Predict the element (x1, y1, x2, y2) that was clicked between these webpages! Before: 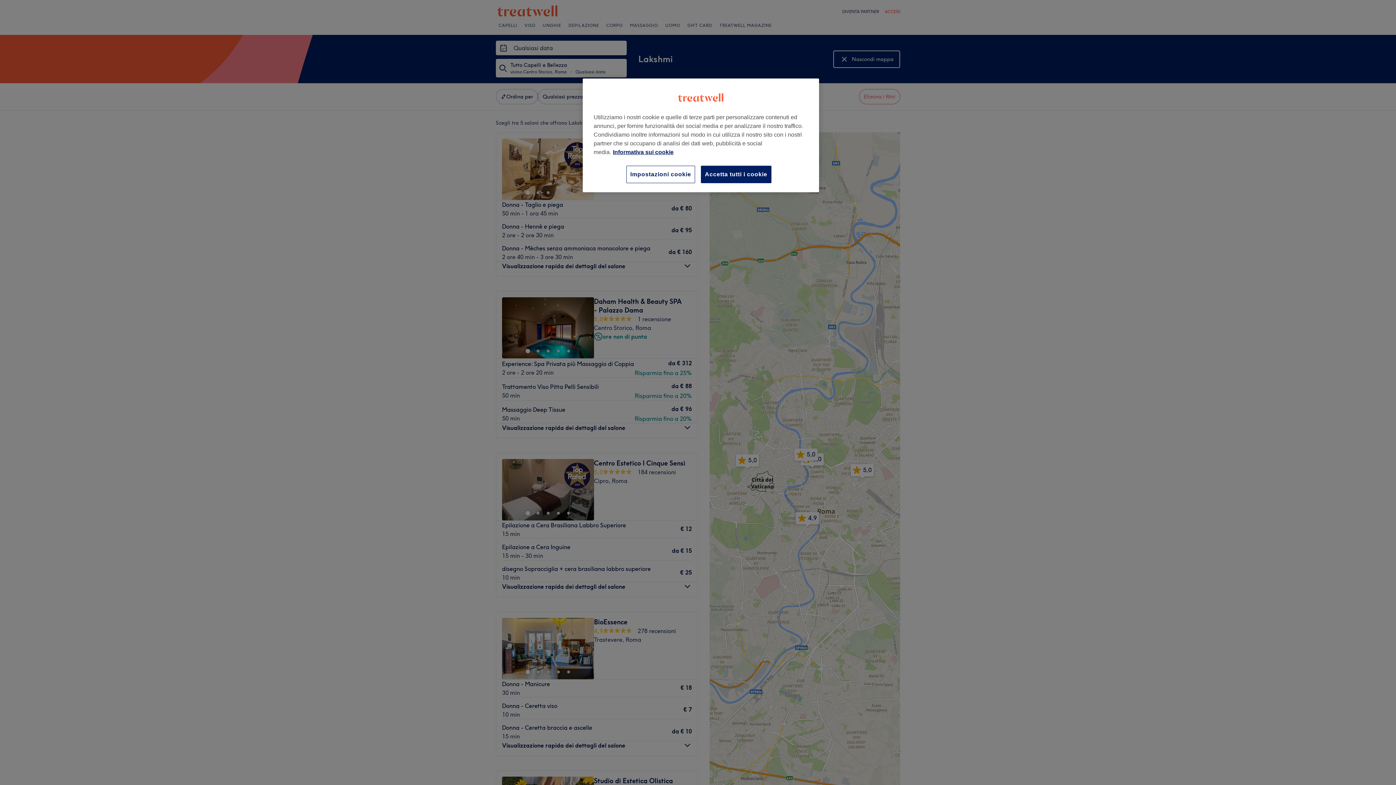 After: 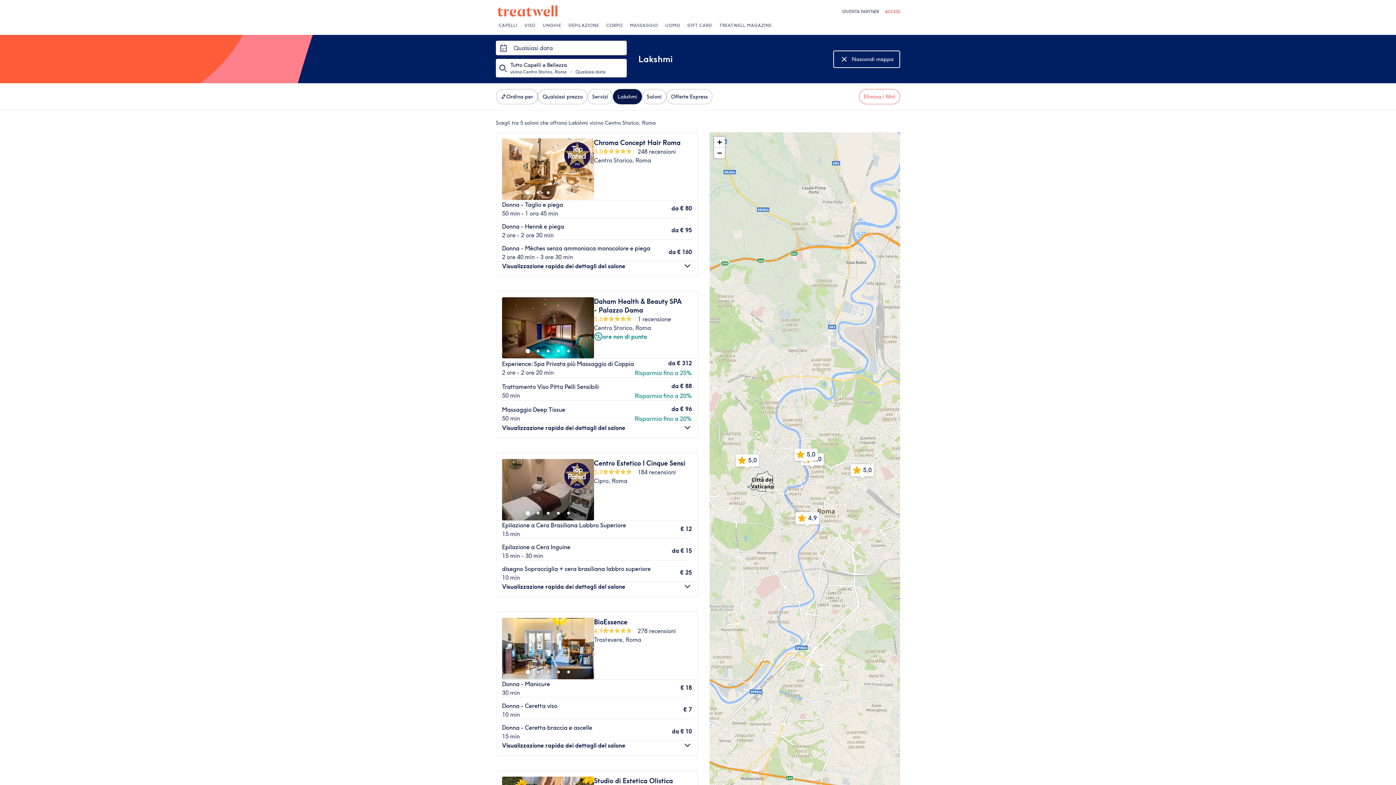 Action: label: Accetta tutti i cookie bbox: (701, 165, 771, 183)